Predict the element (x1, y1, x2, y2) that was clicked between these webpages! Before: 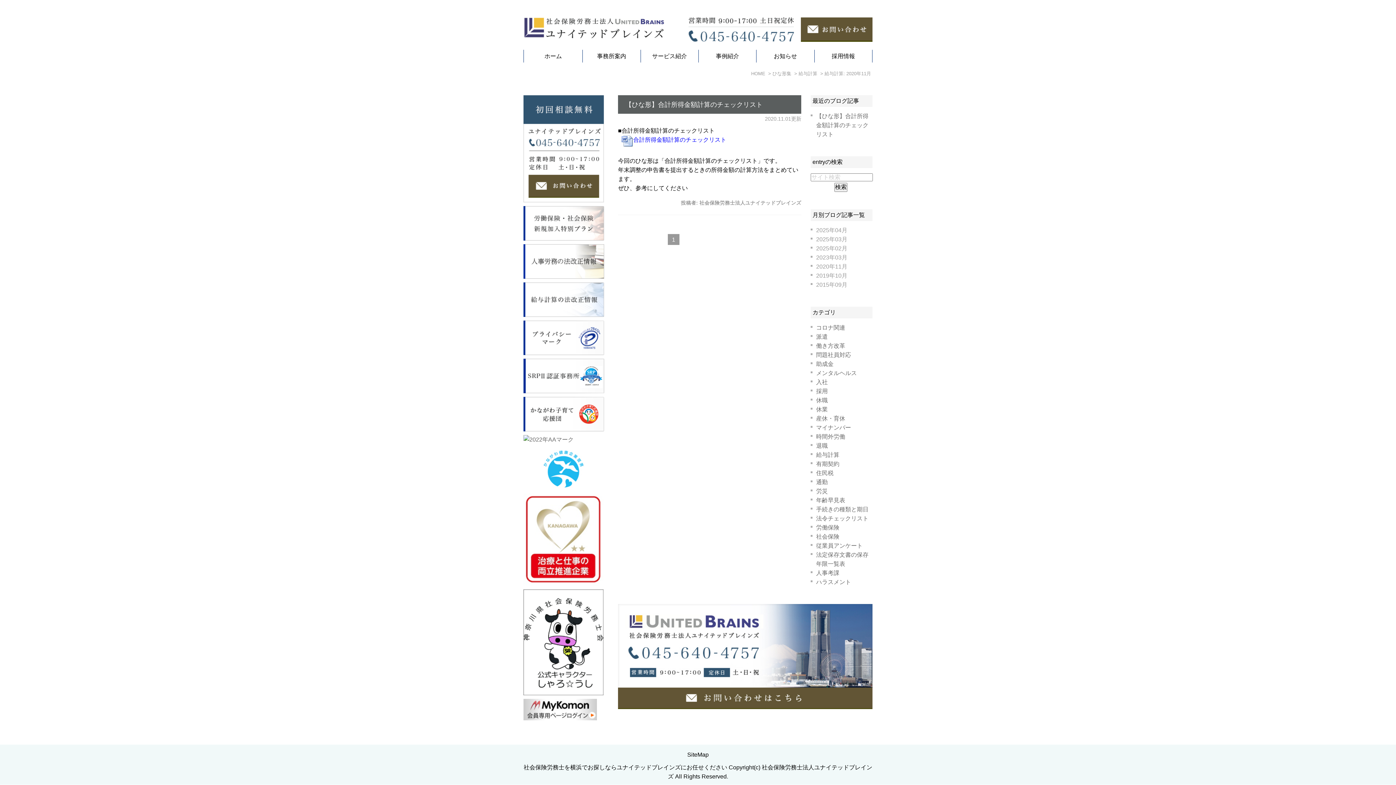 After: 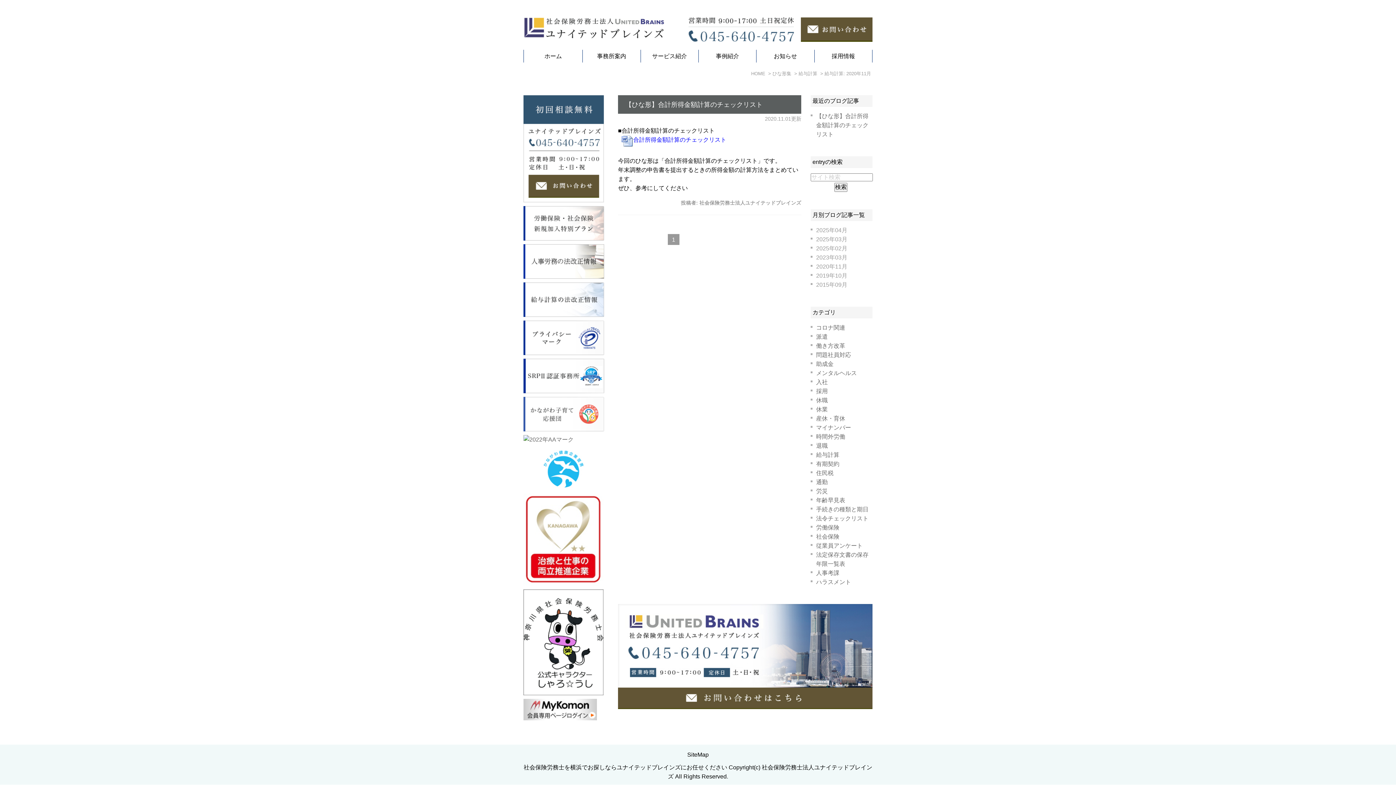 Action: bbox: (523, 398, 604, 404)